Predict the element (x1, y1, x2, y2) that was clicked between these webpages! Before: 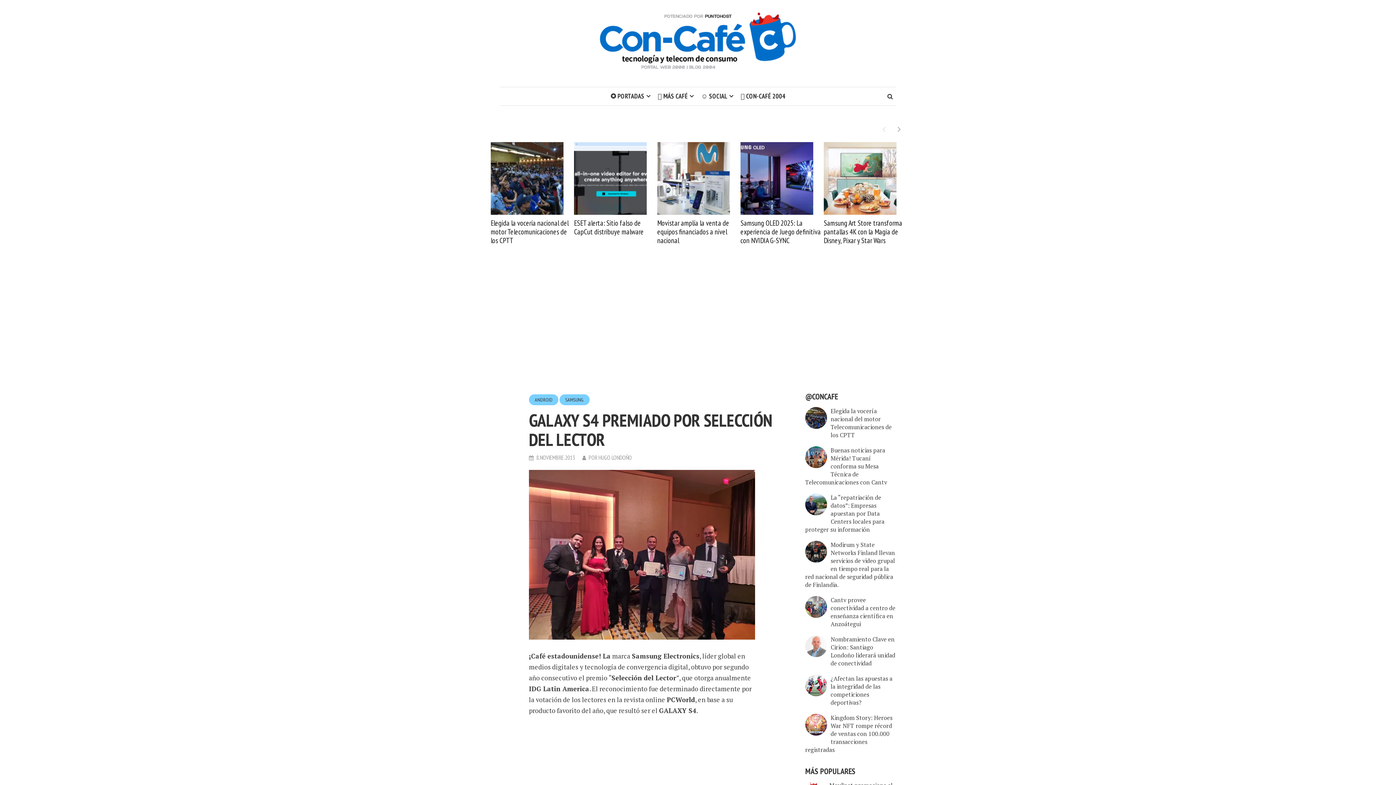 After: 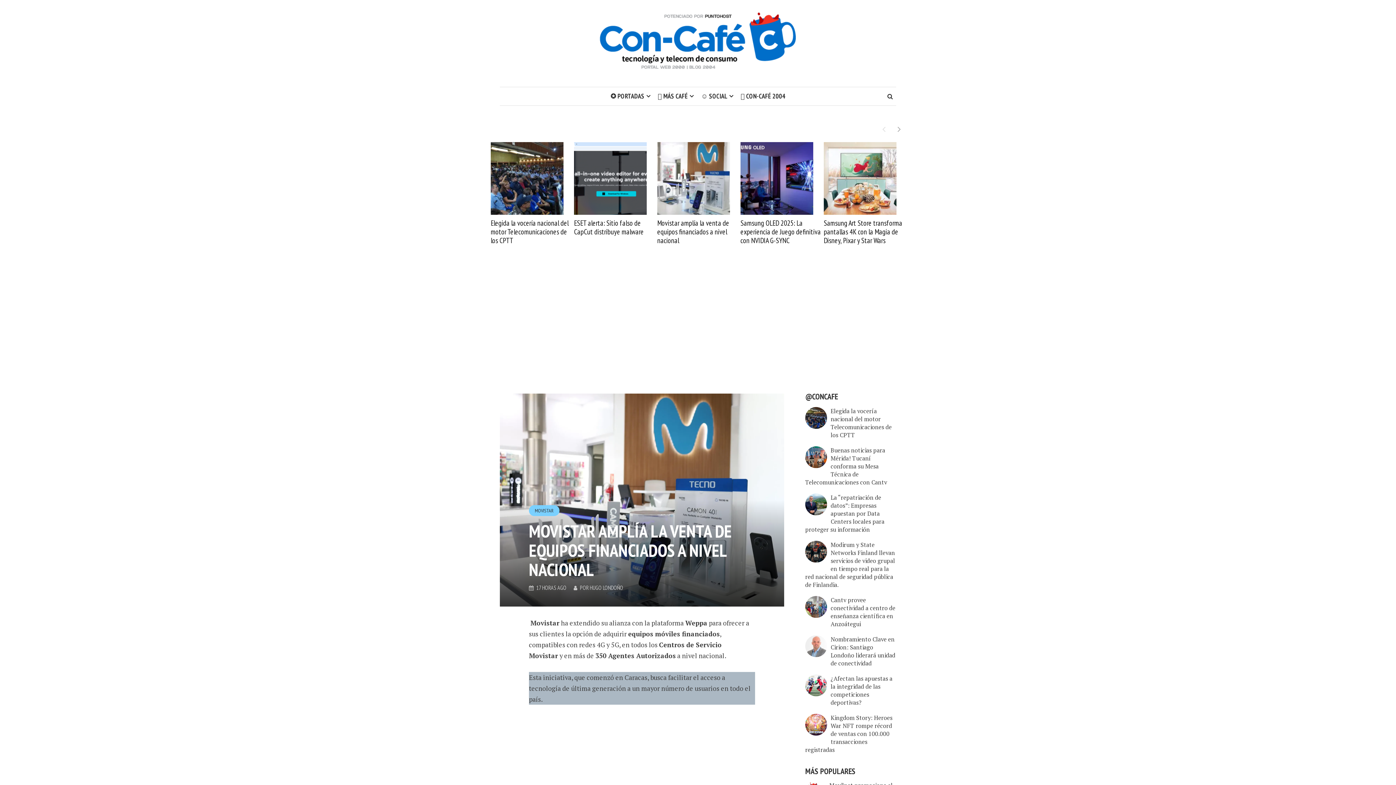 Action: label: Movistar amplía la venta de equipos financiados a nivel nacional bbox: (657, 218, 738, 245)